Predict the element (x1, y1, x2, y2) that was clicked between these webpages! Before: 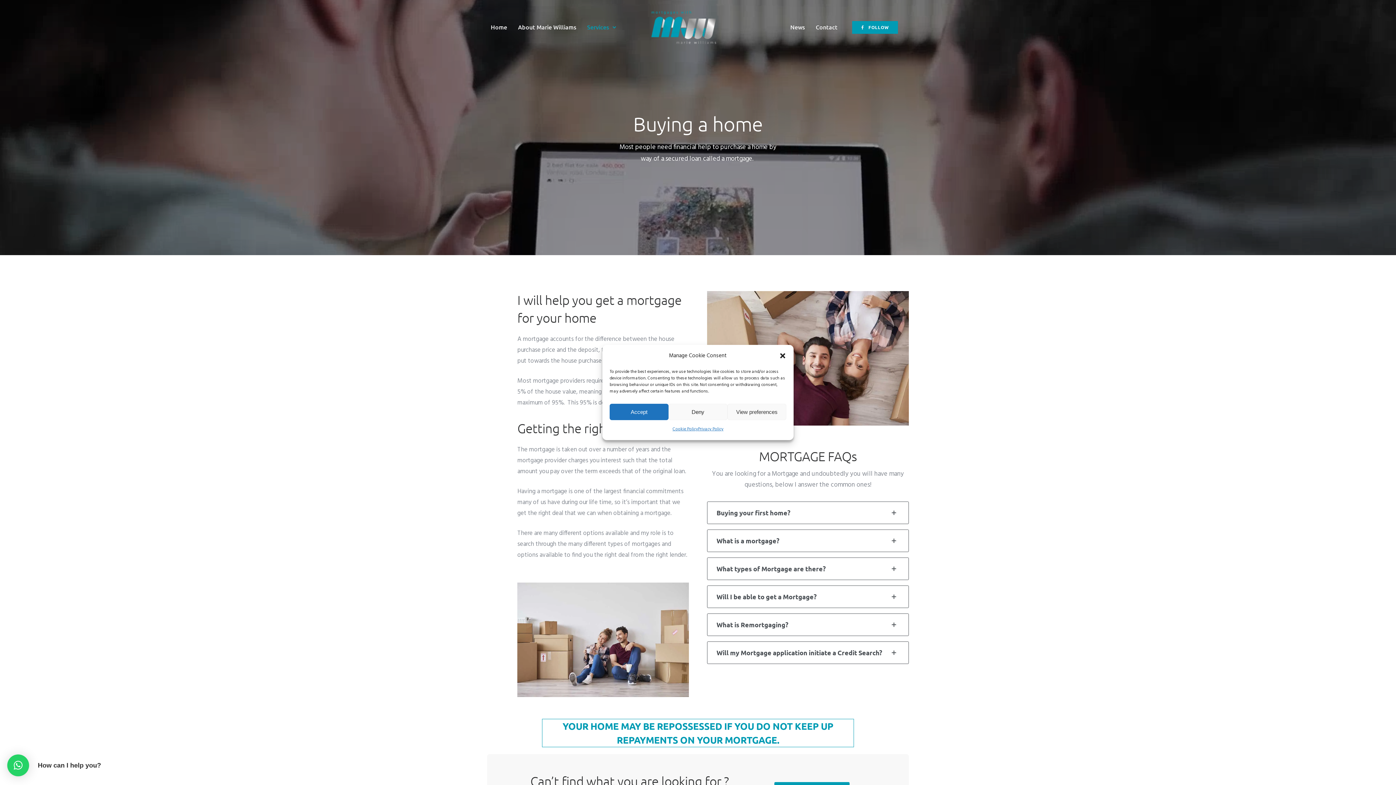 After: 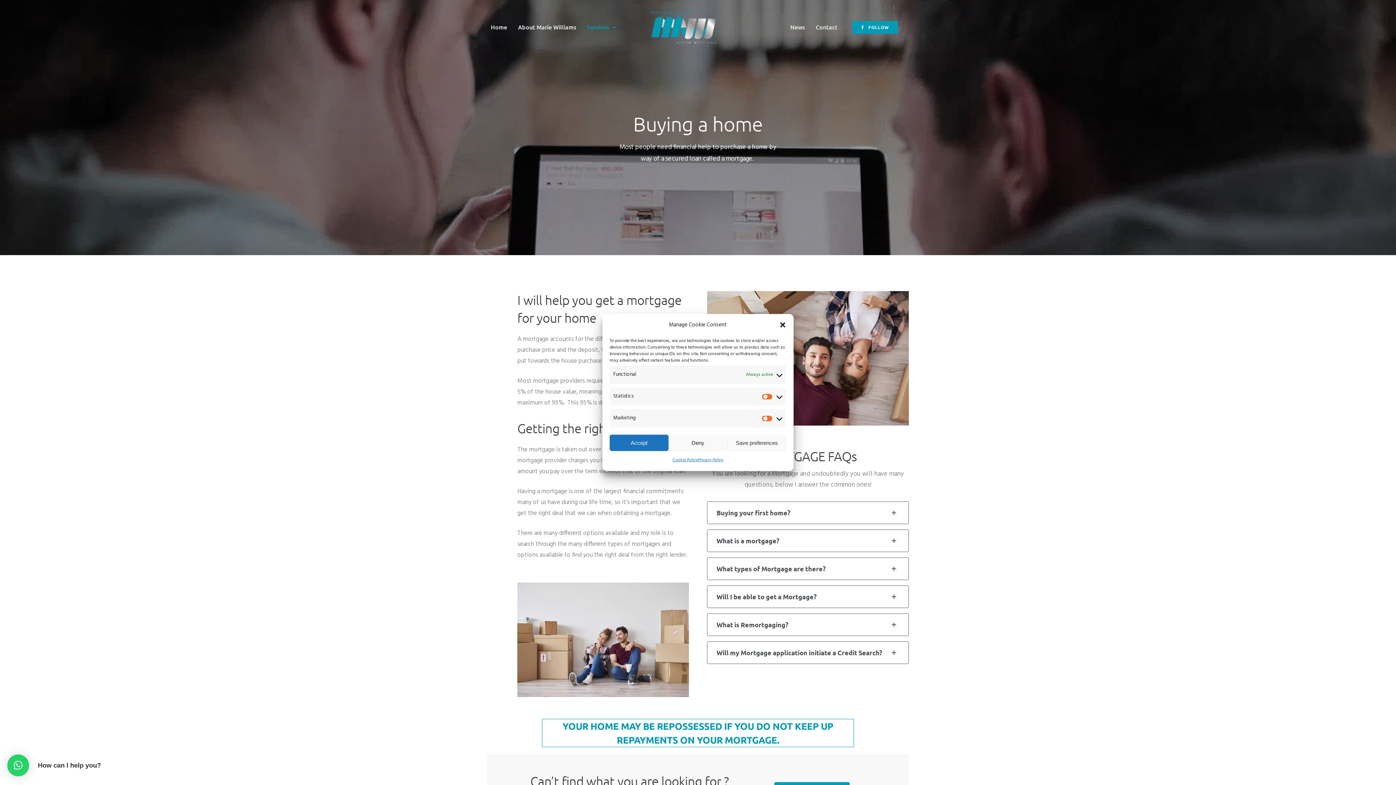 Action: label: View preferences bbox: (727, 404, 786, 420)